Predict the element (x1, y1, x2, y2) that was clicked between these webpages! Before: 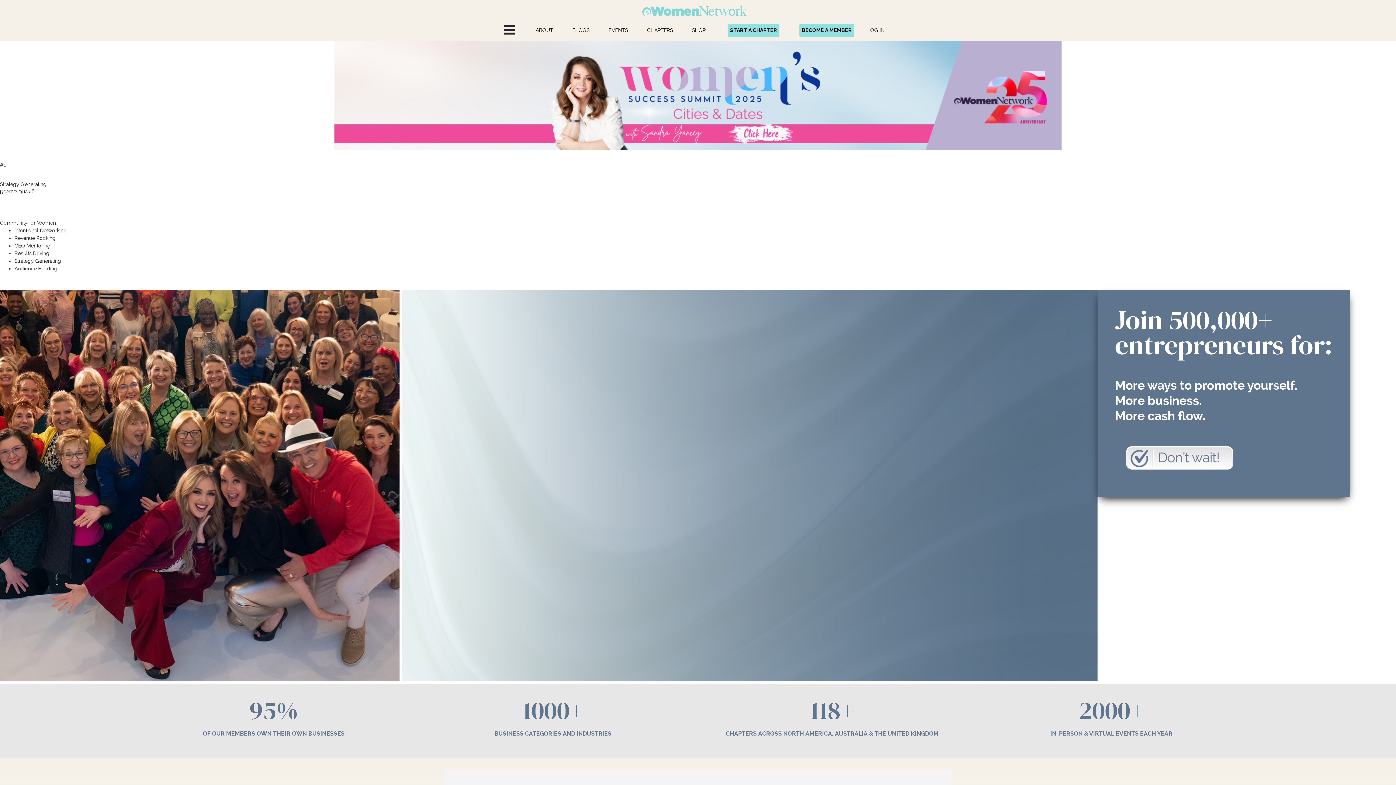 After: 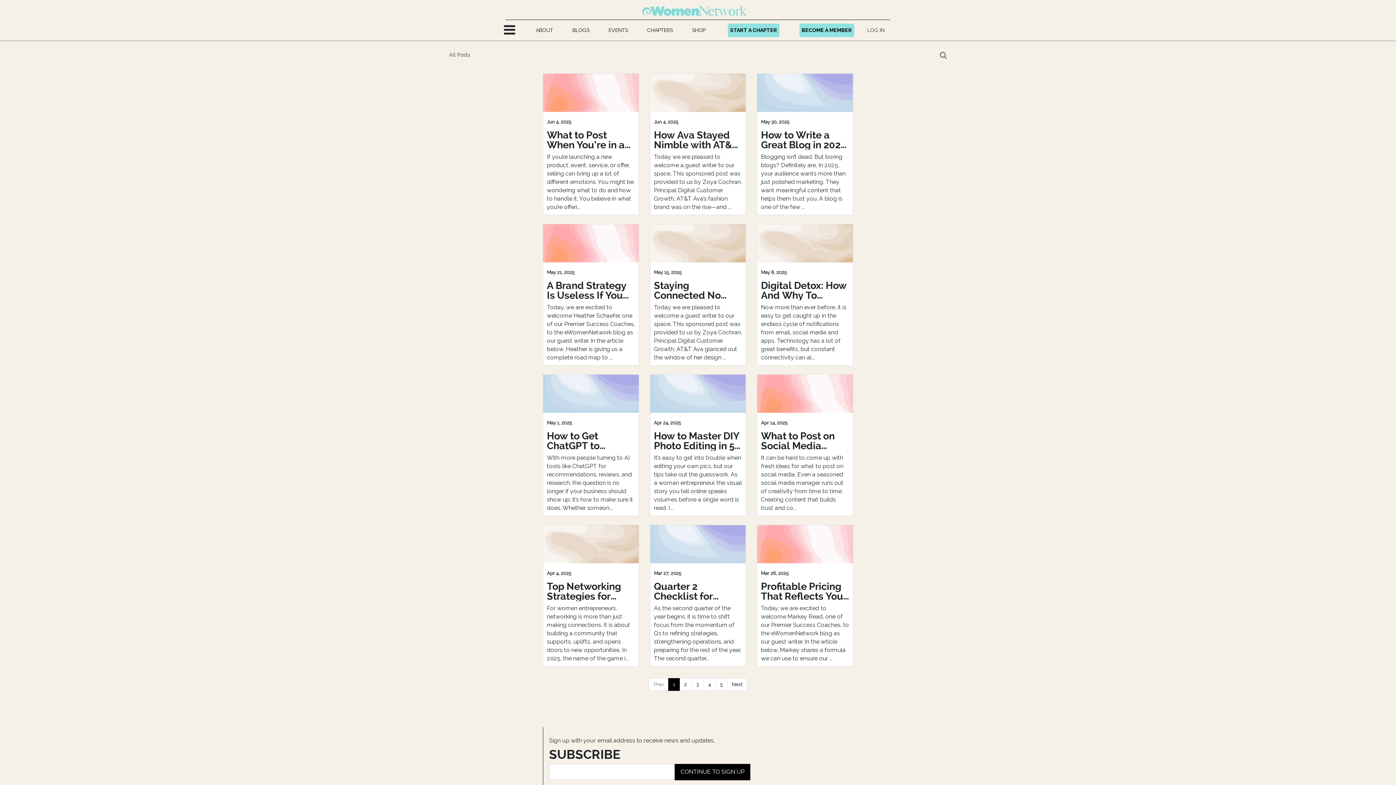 Action: label: BLOGS bbox: (570, 23, 591, 36)